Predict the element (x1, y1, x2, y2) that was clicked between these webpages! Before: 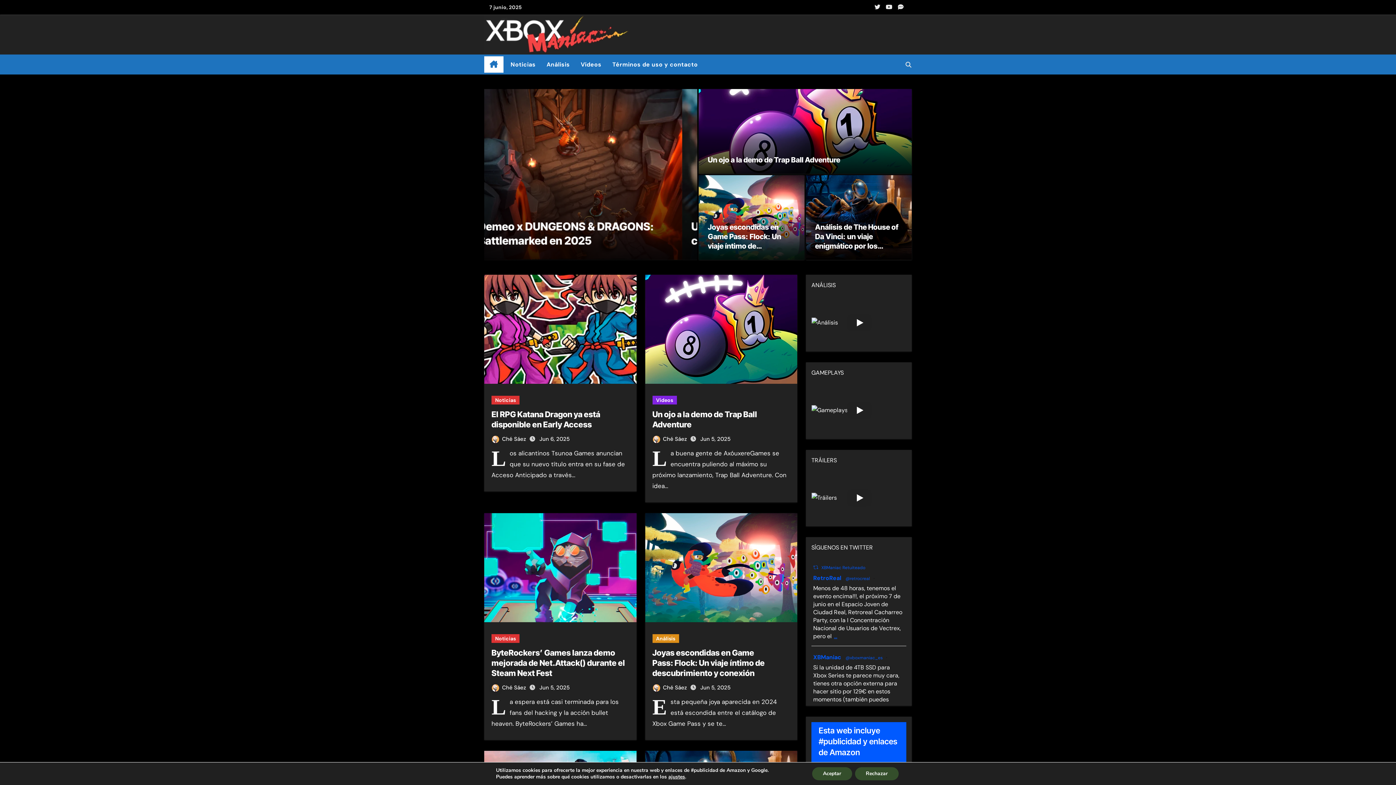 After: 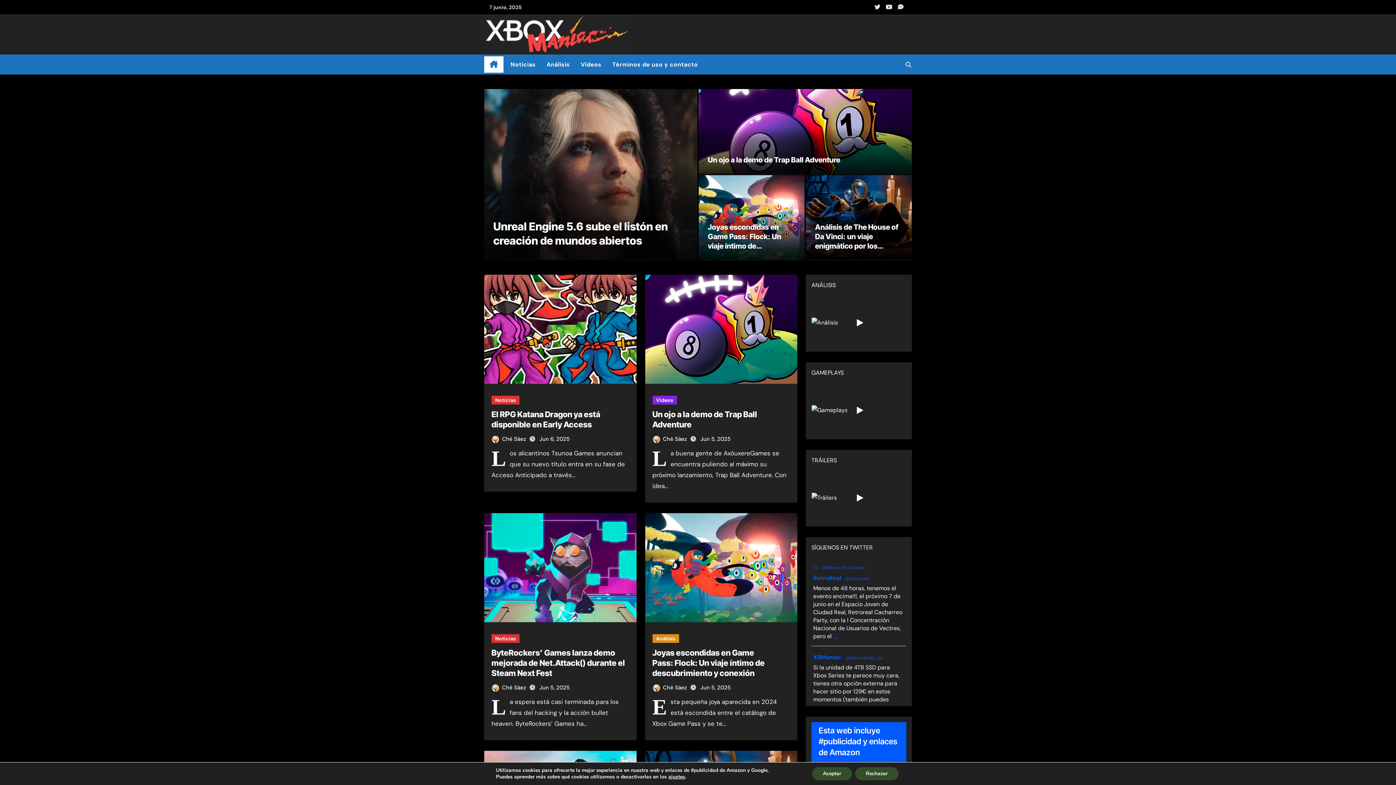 Action: bbox: (652, 684, 688, 691) label: Ché Sáez 